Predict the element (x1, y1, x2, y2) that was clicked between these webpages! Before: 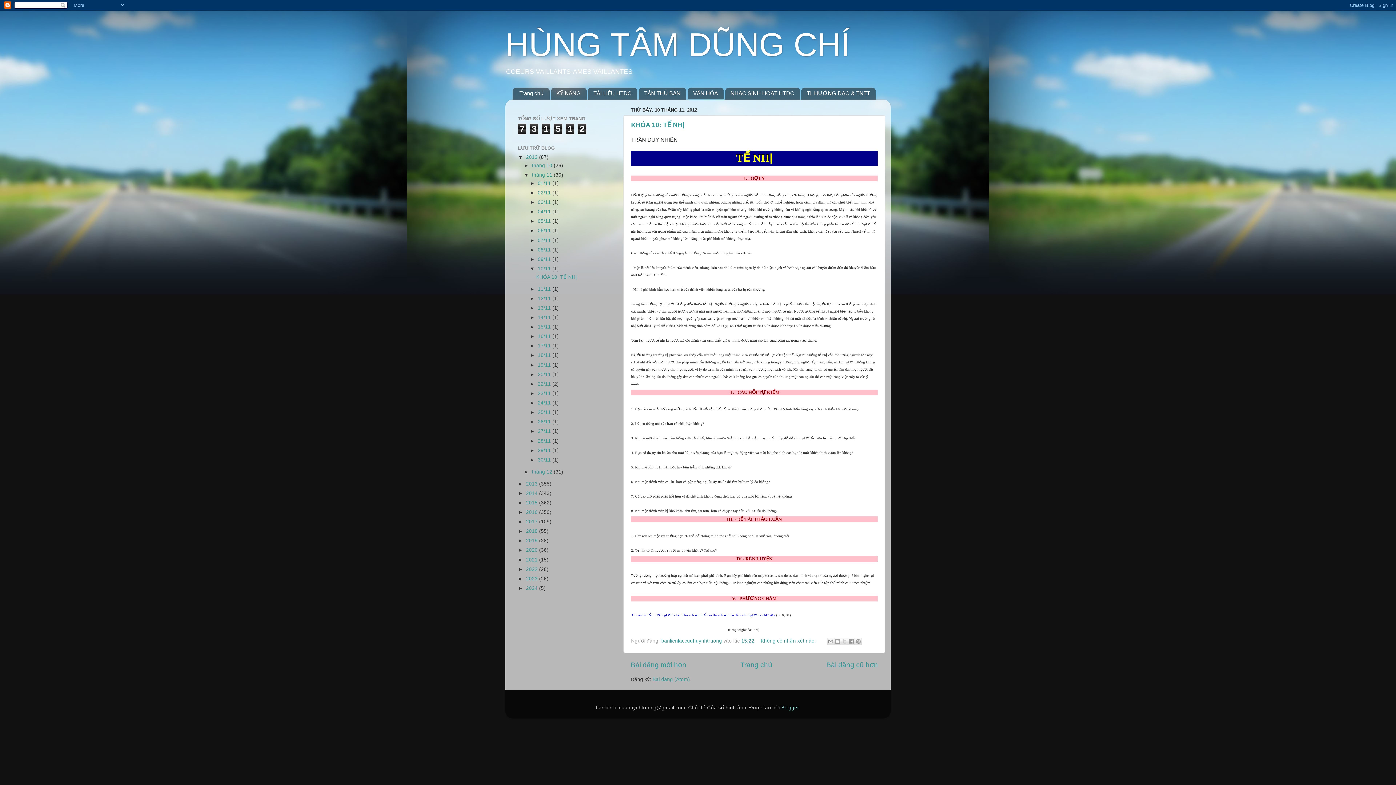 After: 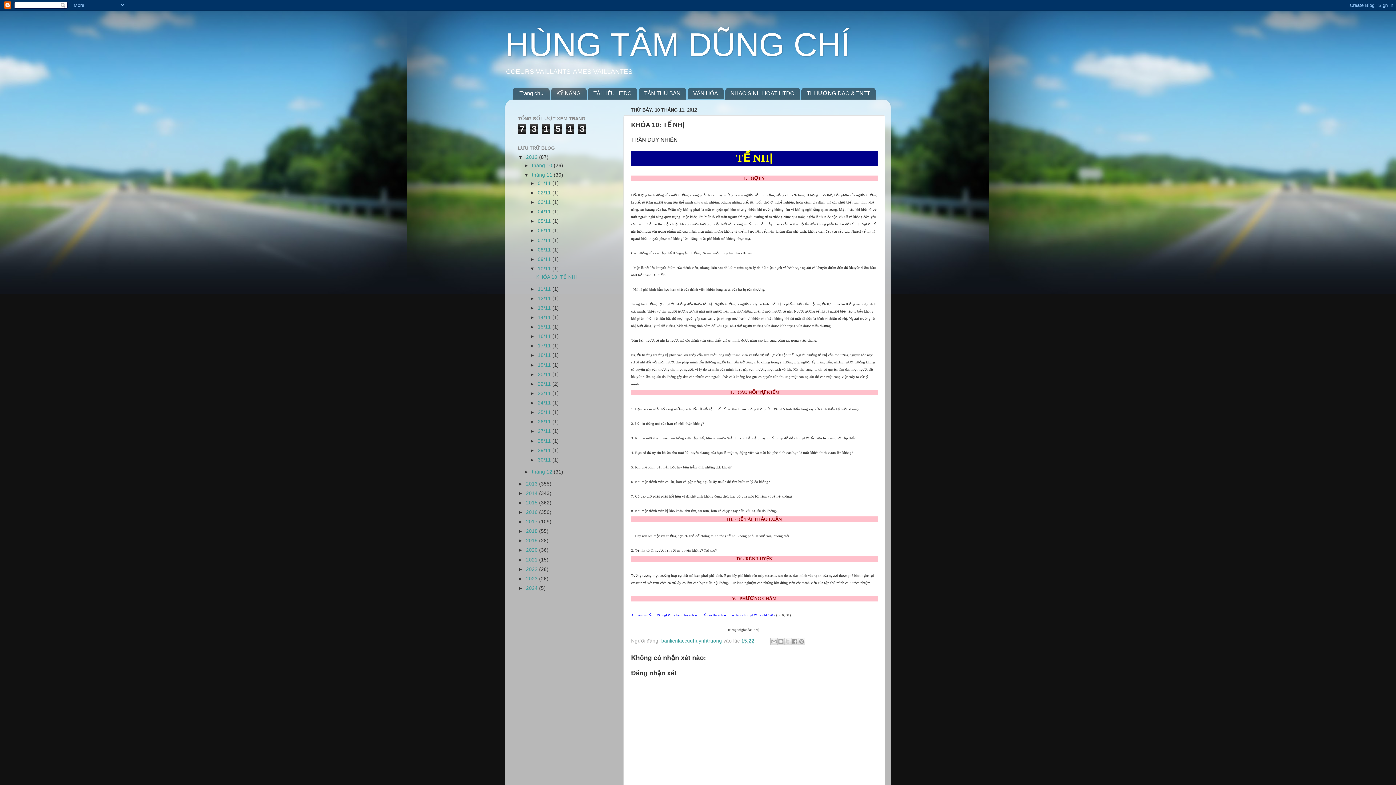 Action: bbox: (741, 638, 754, 643) label: 15:22